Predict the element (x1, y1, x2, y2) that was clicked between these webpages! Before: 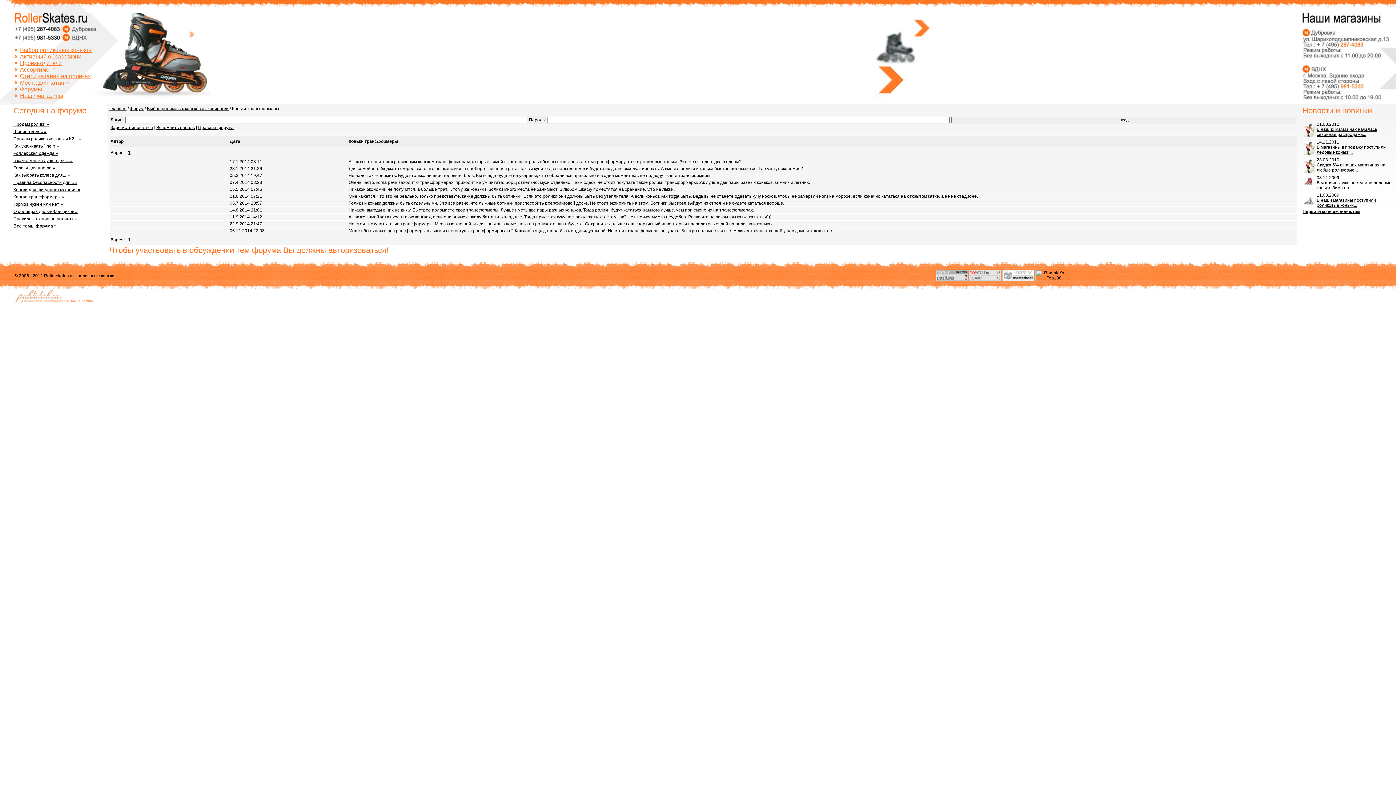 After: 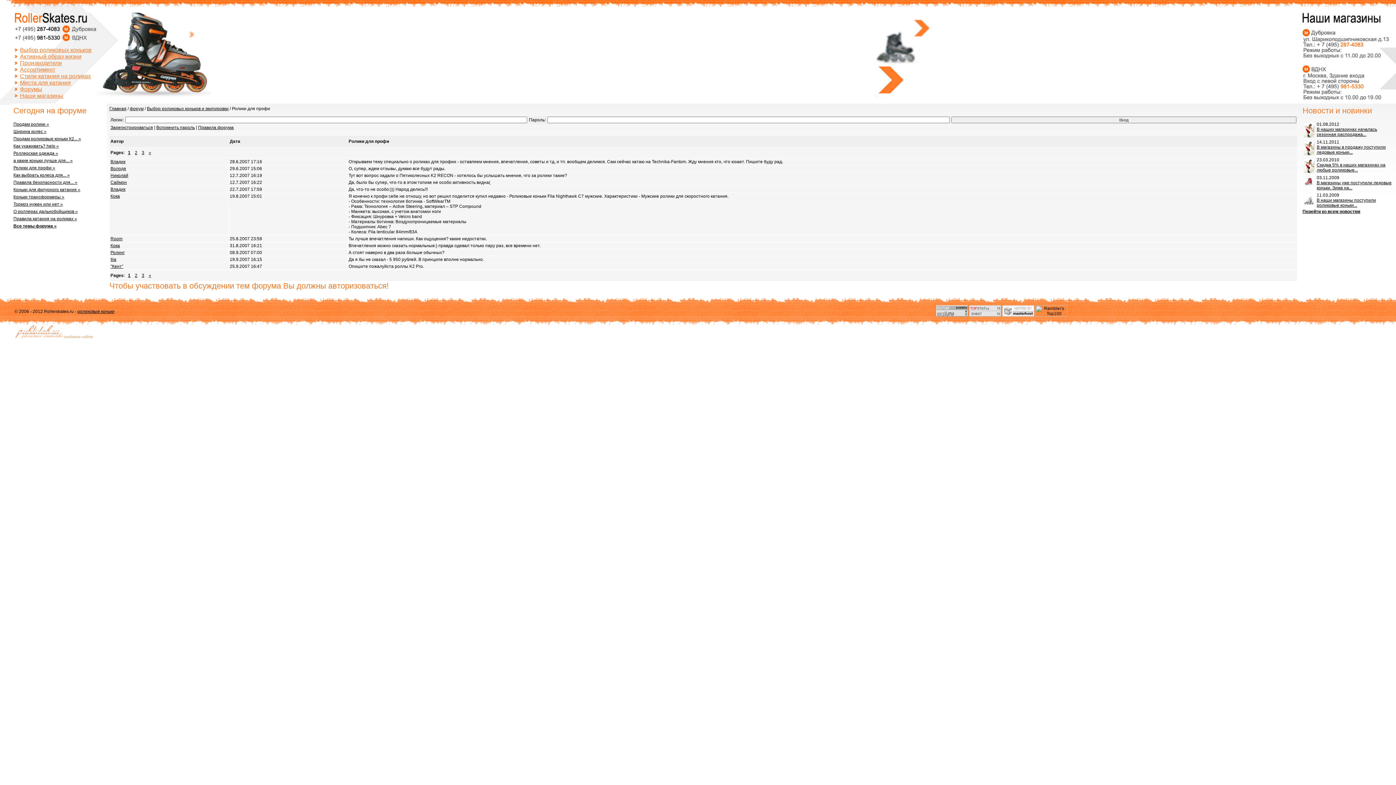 Action: bbox: (13, 165, 55, 170) label: Ролики для профи »